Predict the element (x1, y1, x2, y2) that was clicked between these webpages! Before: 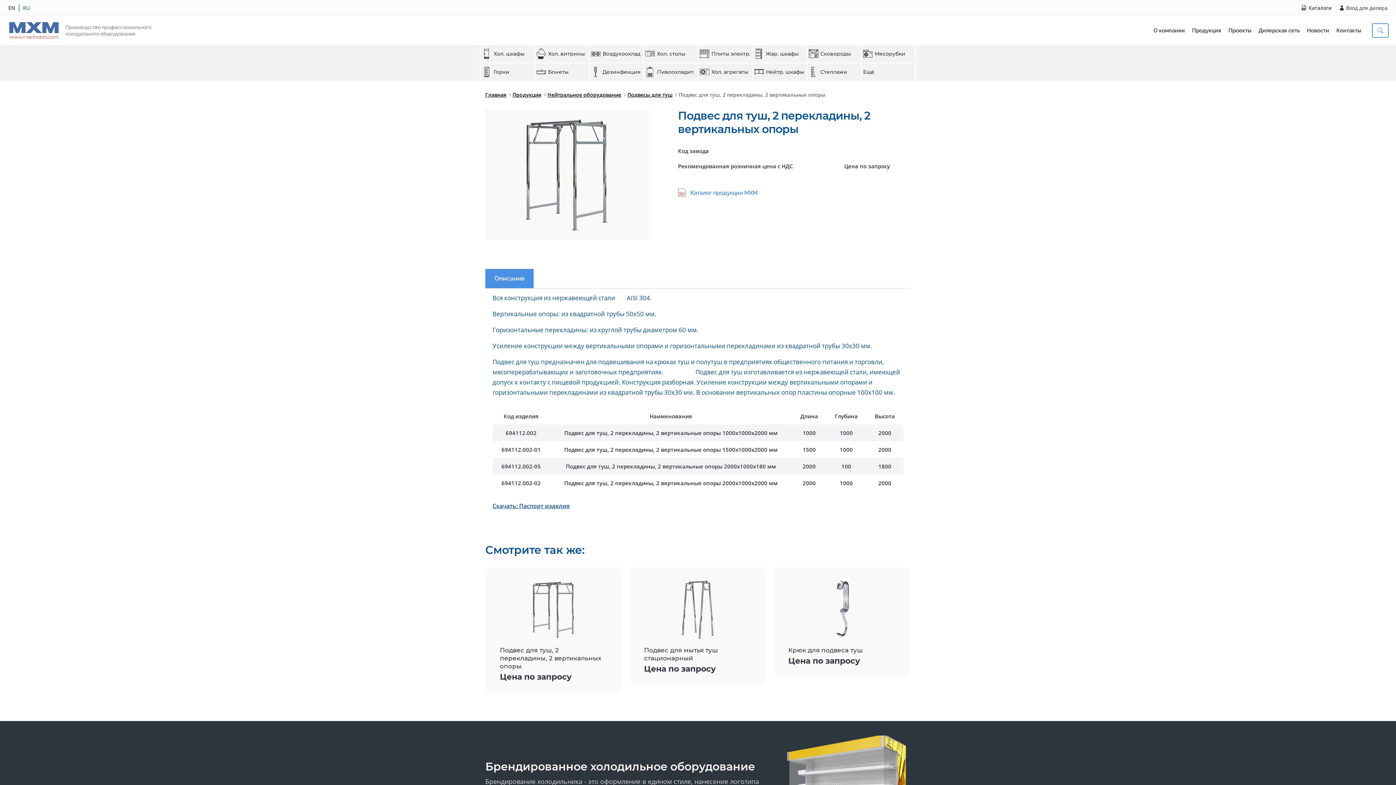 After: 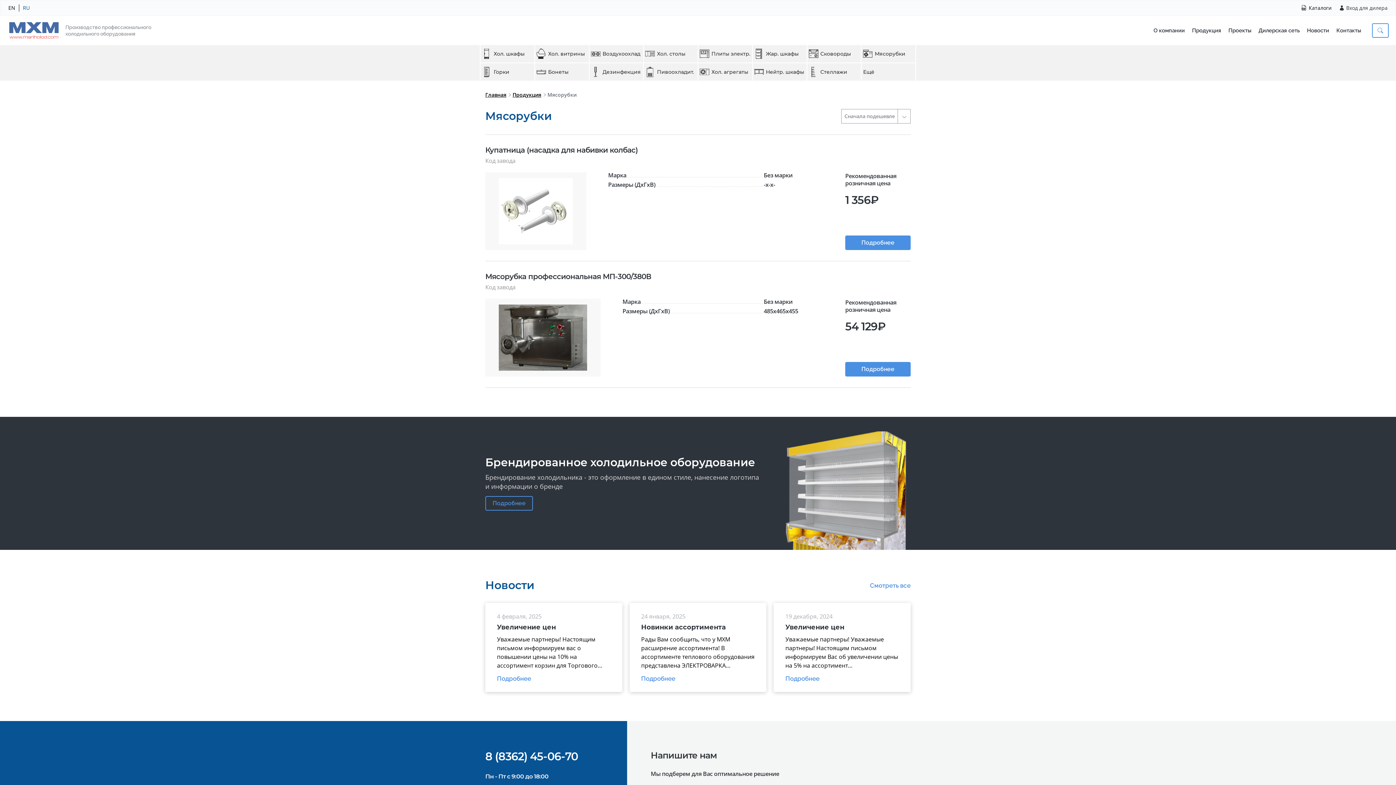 Action: bbox: (861, 45, 915, 62) label: Мясорубки